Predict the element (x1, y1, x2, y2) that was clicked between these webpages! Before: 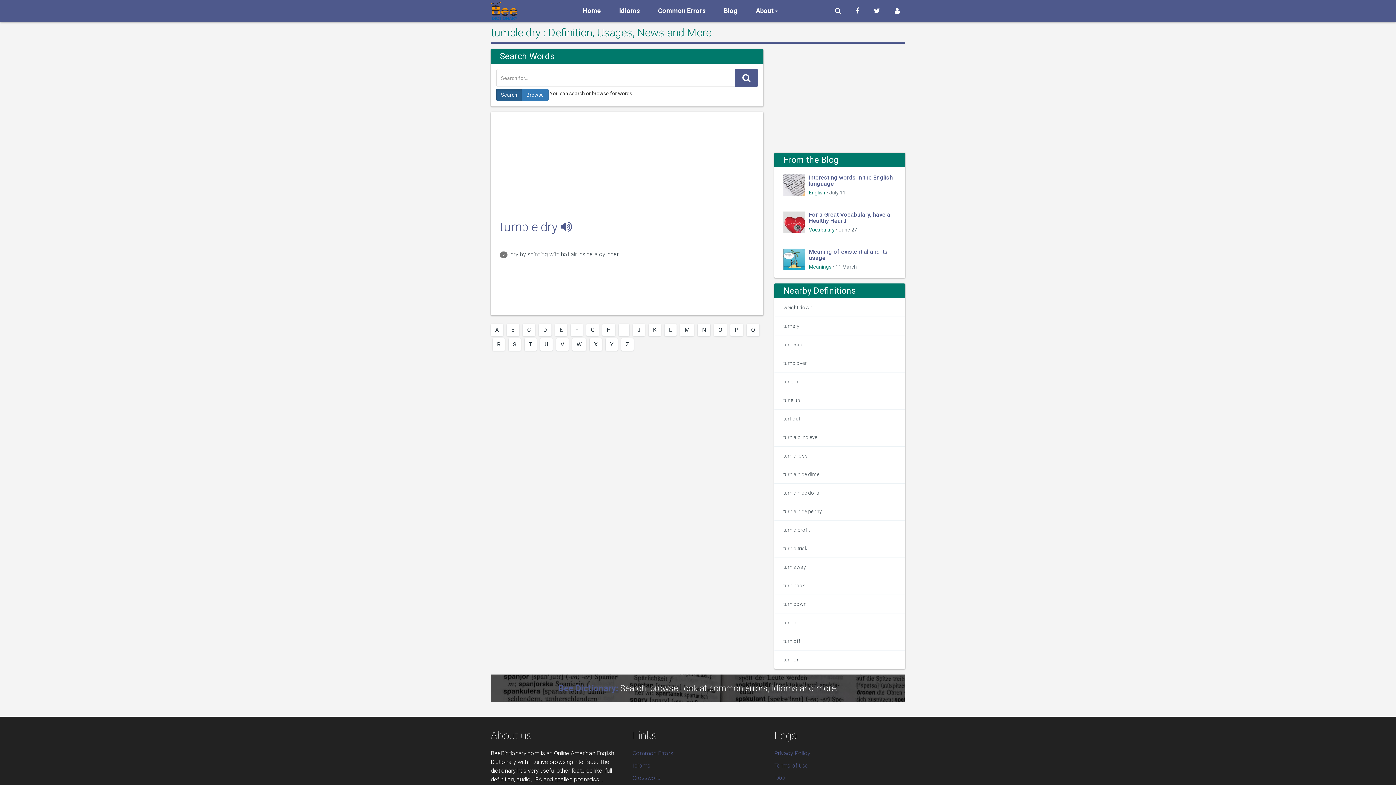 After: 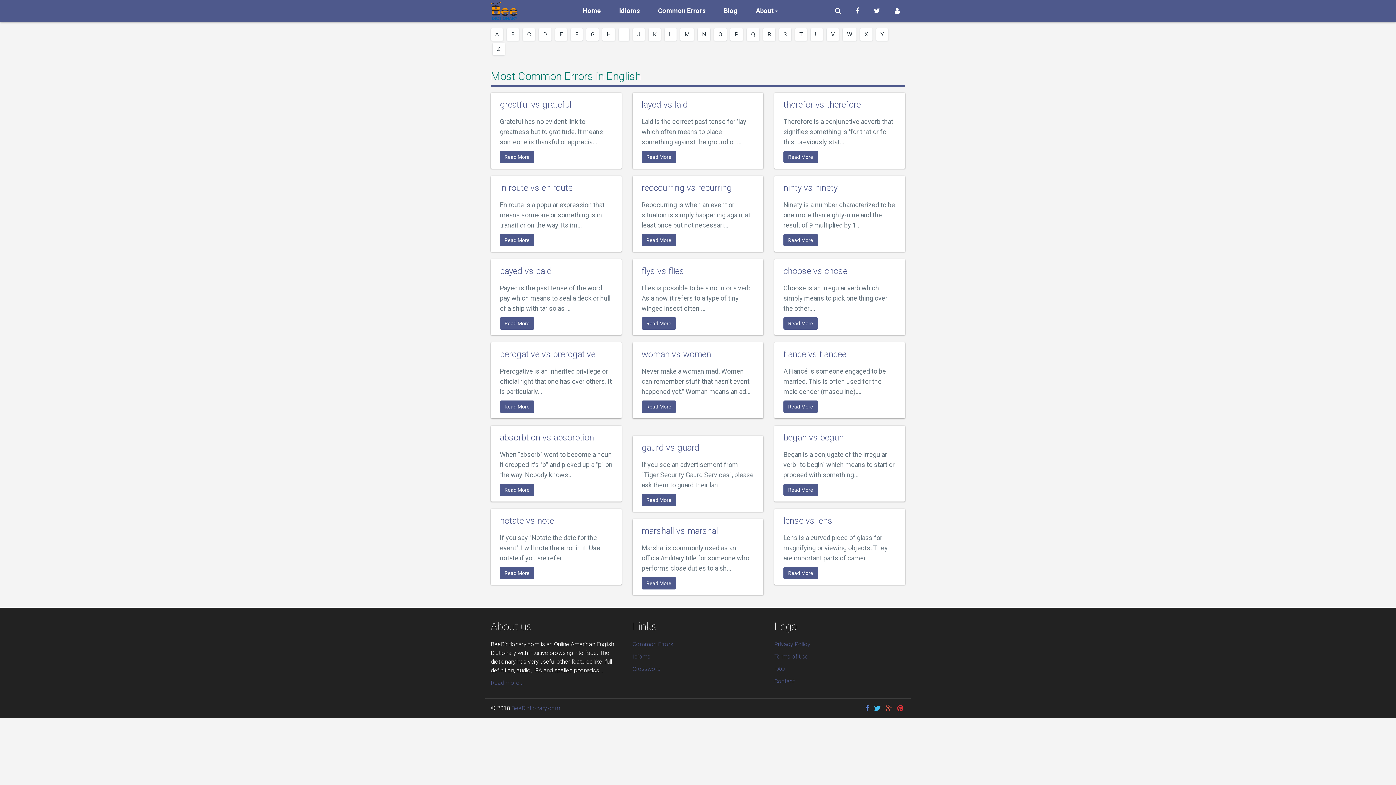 Action: bbox: (652, 0, 711, 21) label: Common Errors